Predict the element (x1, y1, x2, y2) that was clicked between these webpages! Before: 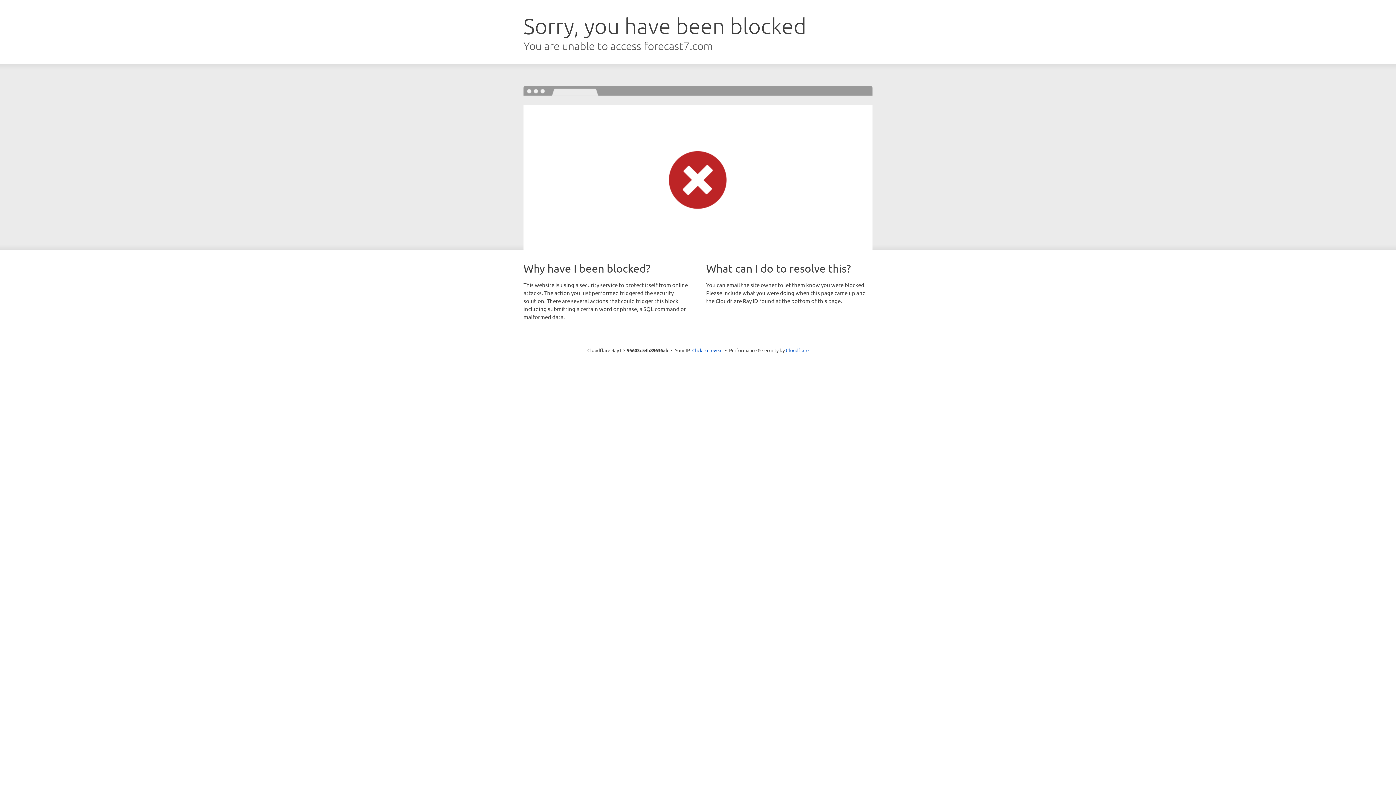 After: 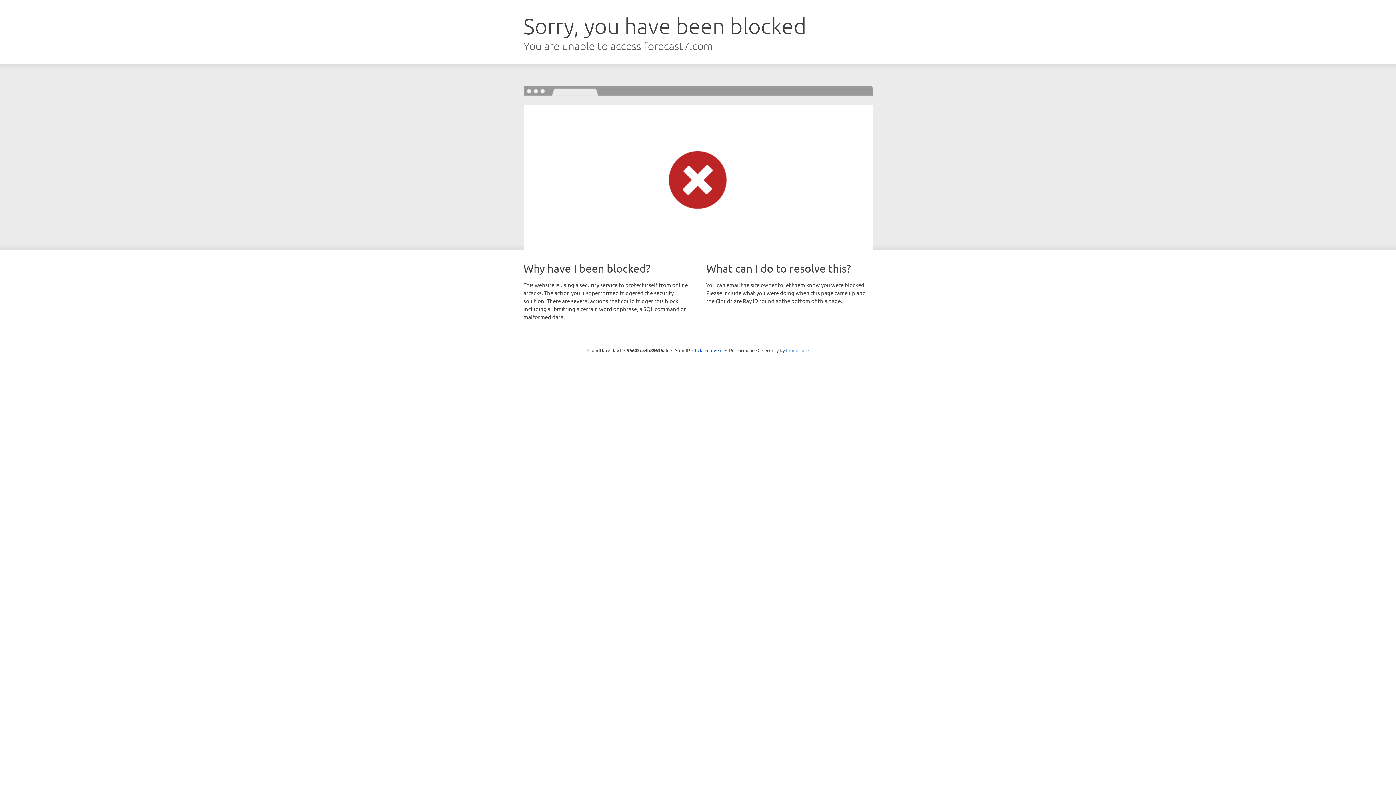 Action: label: Cloudflare bbox: (786, 347, 808, 353)